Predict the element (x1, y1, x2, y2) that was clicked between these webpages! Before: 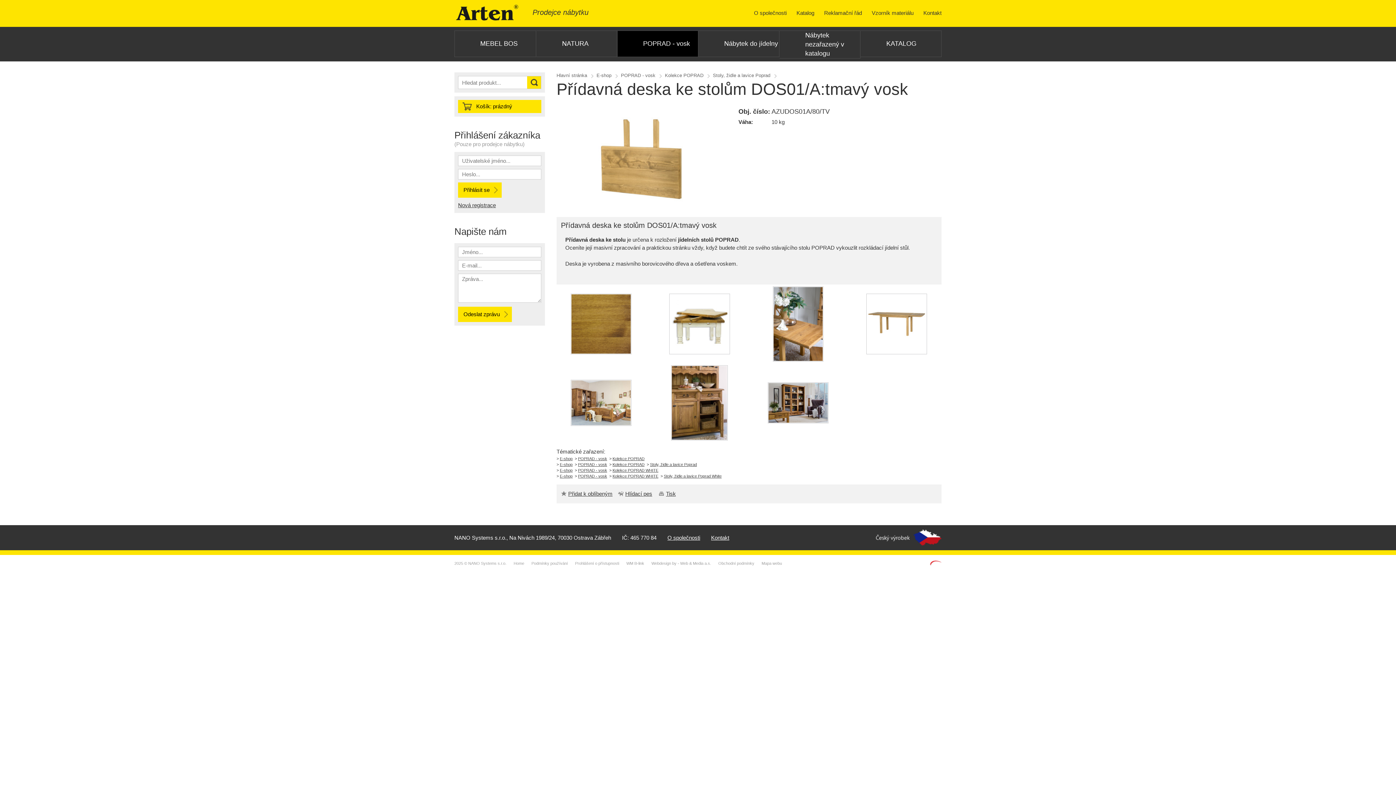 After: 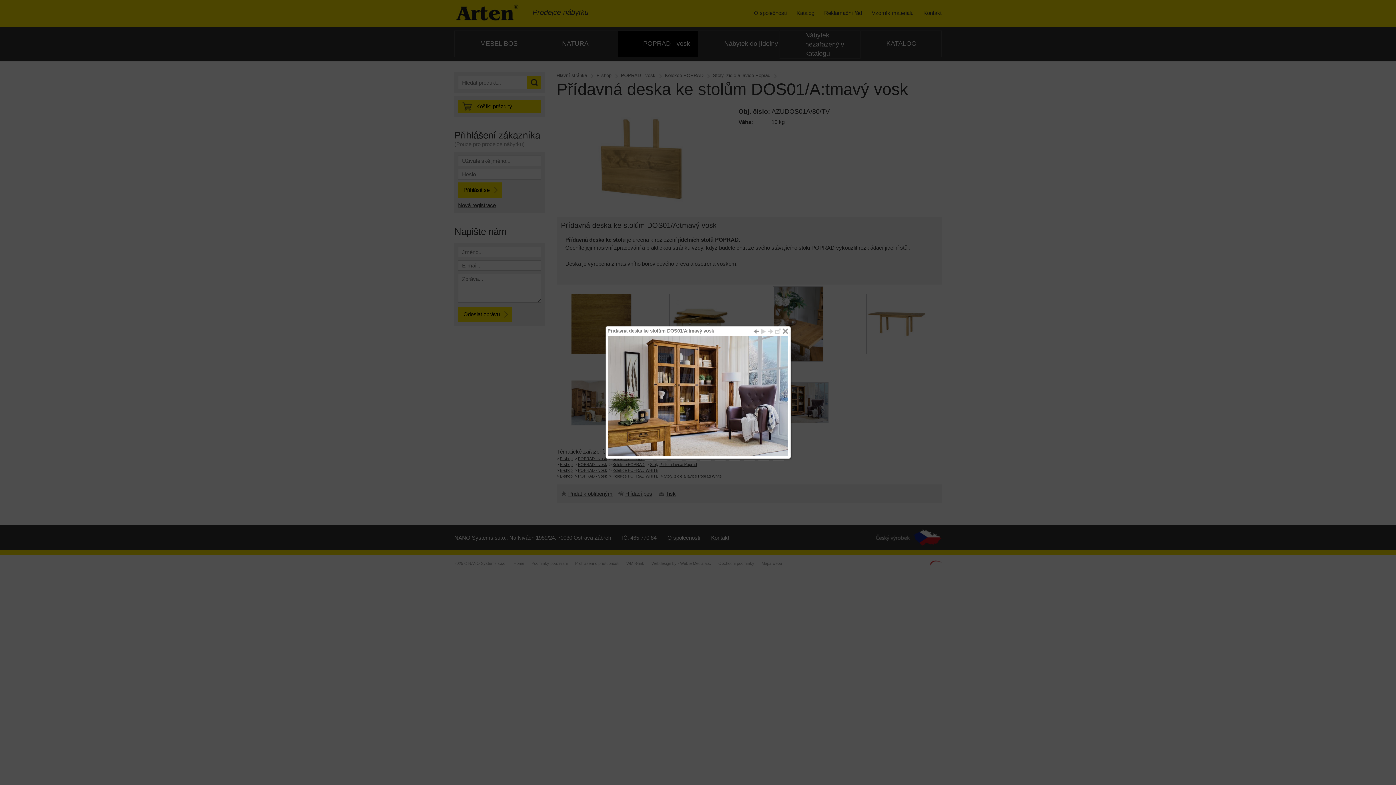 Action: bbox: (768, 415, 828, 422)